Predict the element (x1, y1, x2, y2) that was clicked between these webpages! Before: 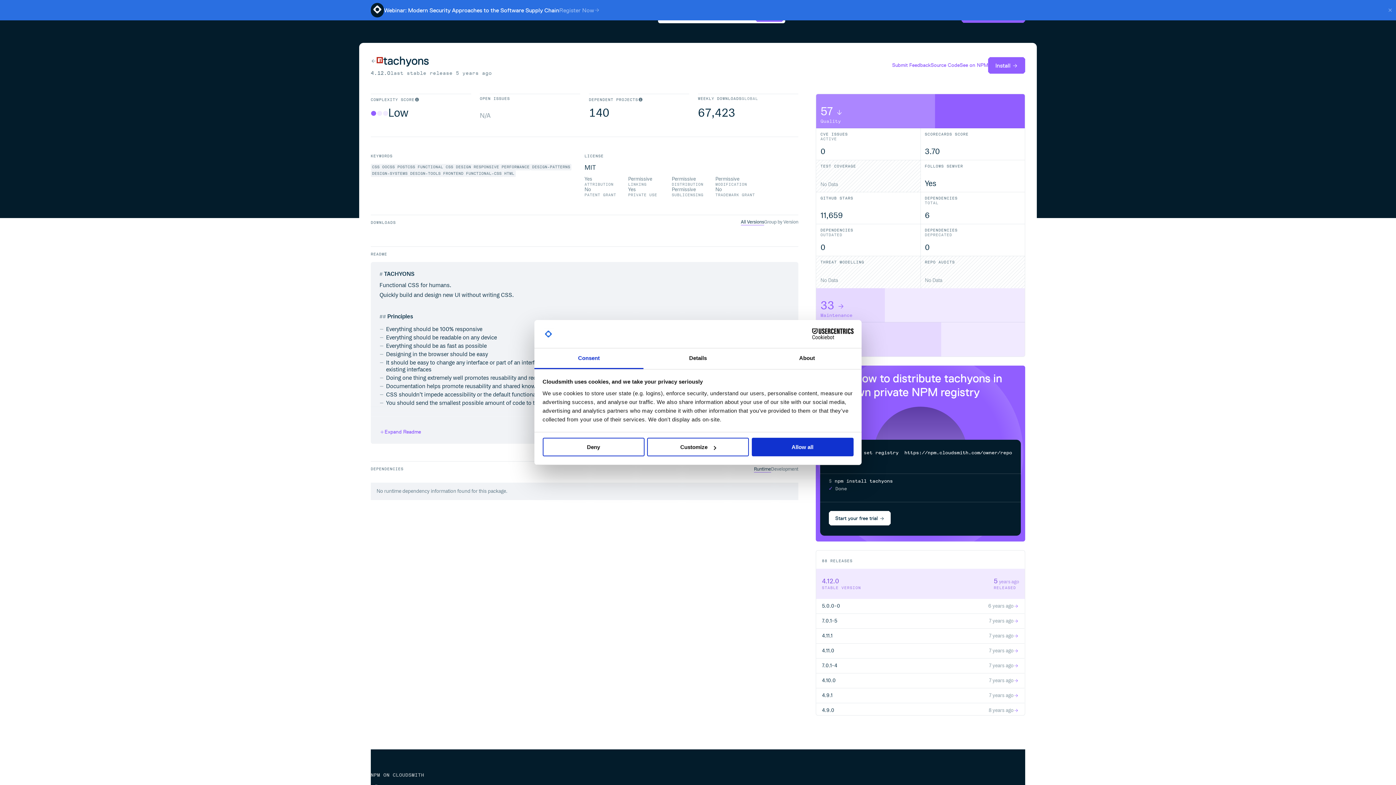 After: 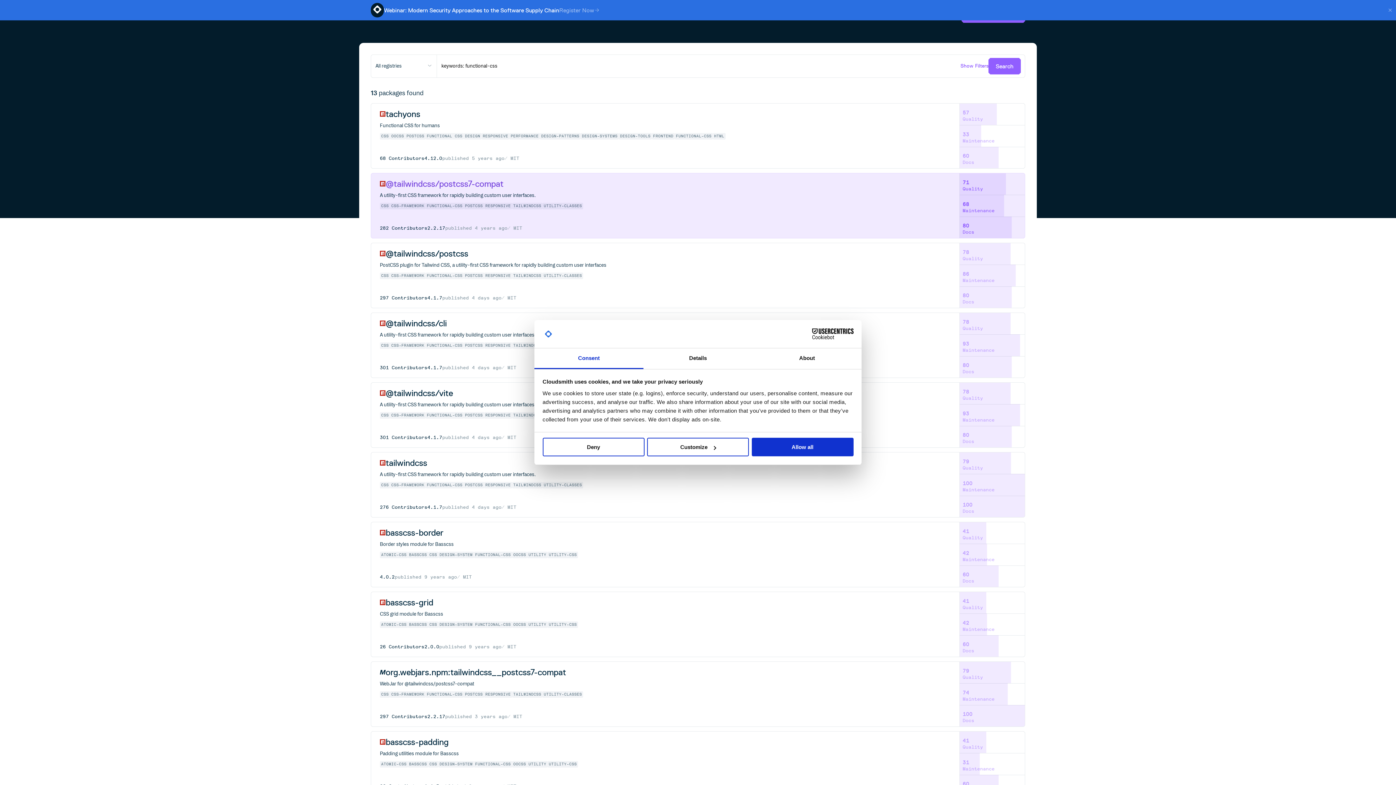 Action: label: FUNCTIONAL-CSS bbox: (464, 170, 503, 177)